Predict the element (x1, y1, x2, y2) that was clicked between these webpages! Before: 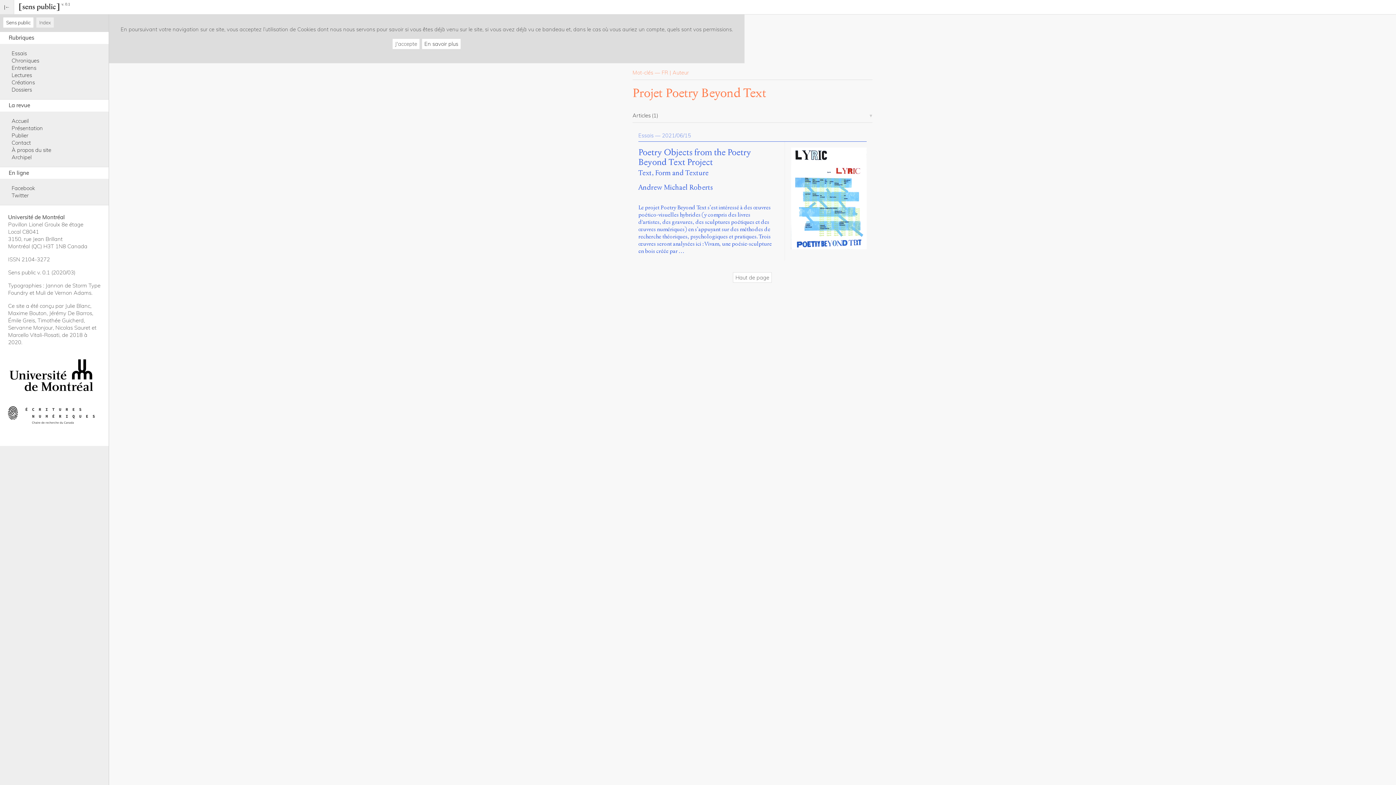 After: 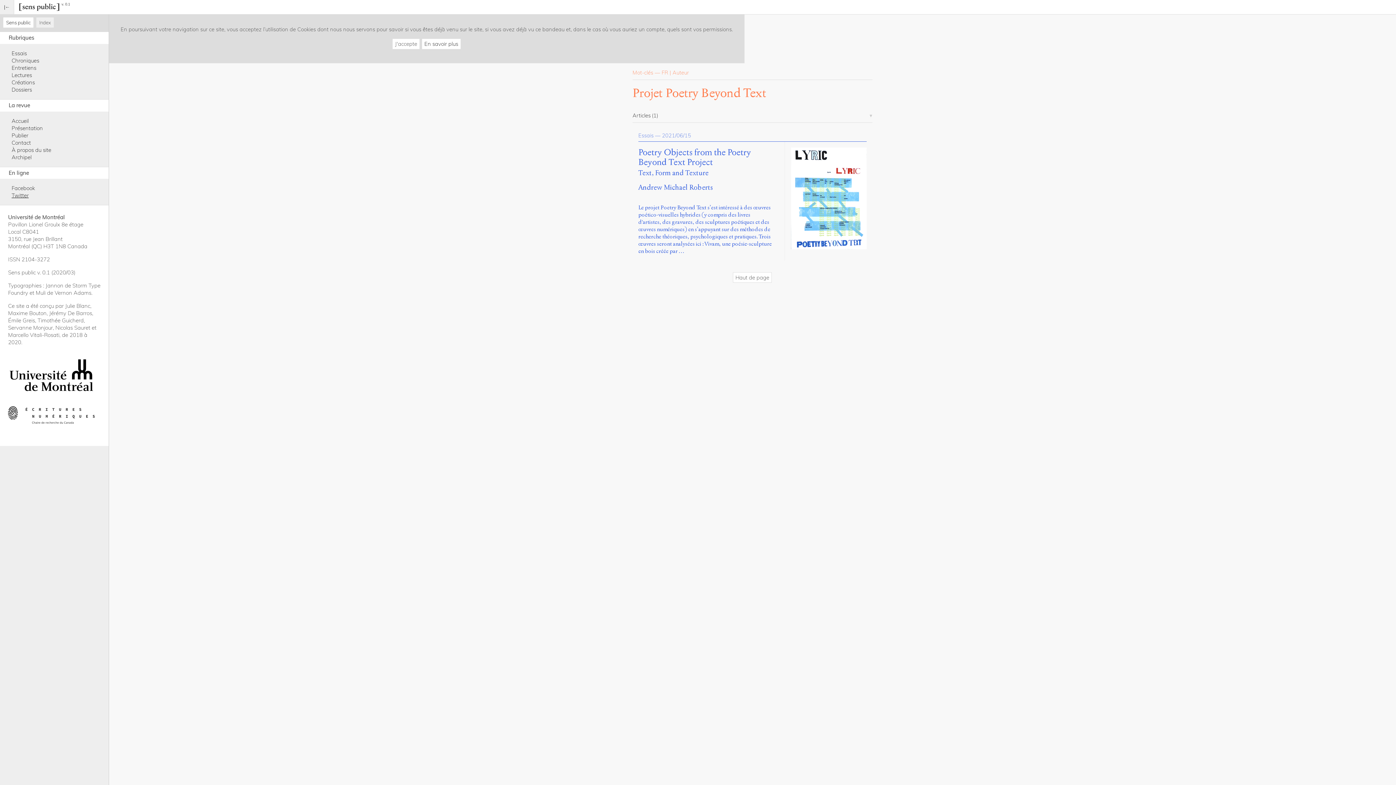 Action: label: Twitter bbox: (11, 192, 28, 199)